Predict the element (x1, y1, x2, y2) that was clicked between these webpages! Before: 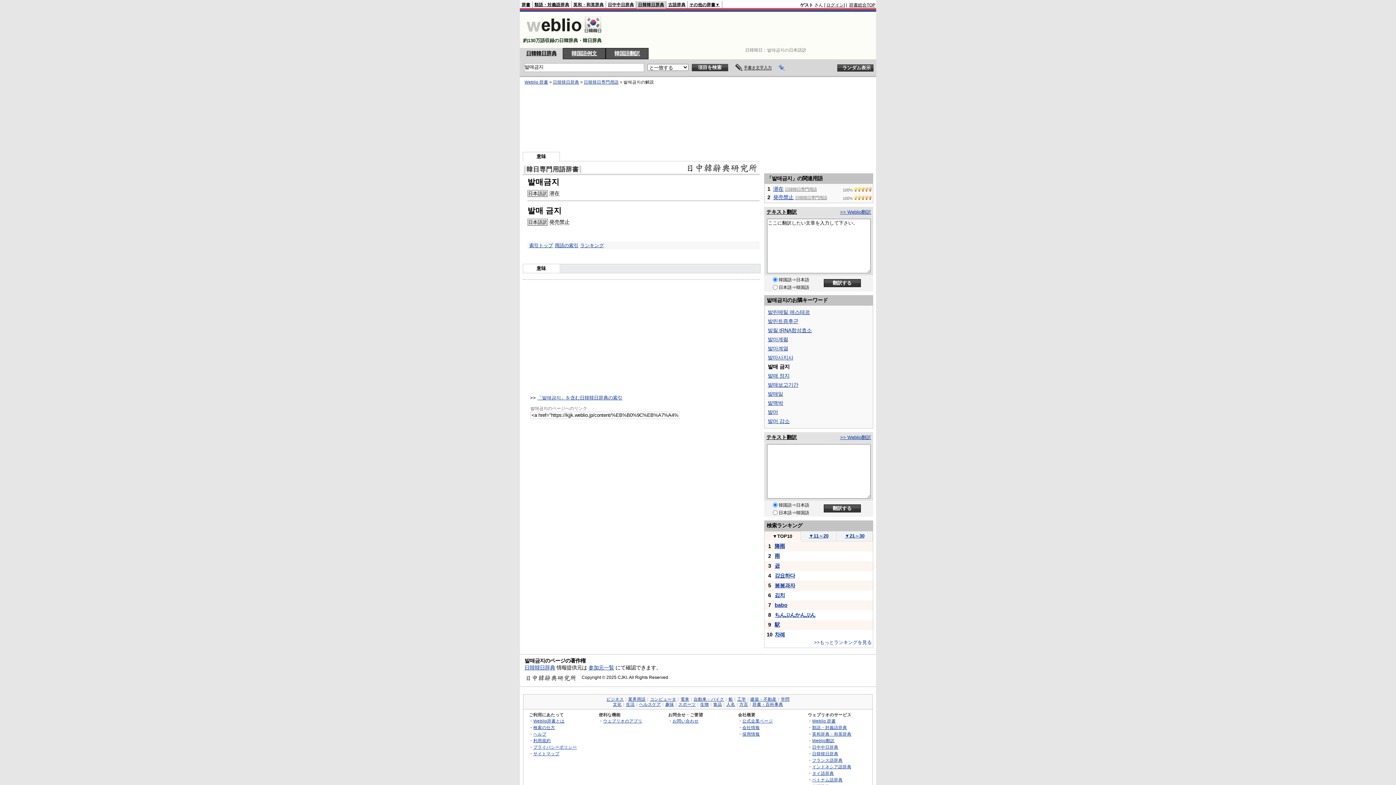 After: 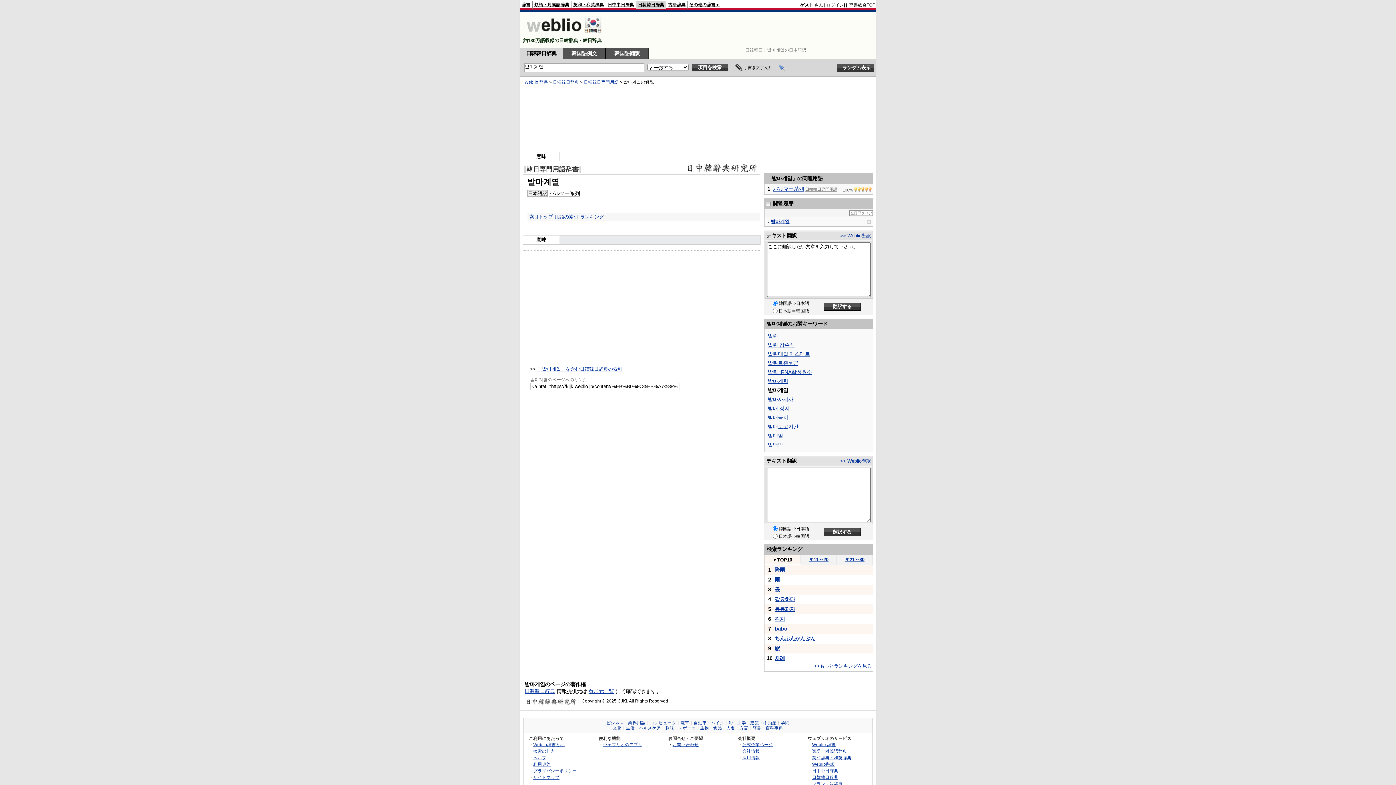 Action: bbox: (768, 345, 788, 351) label: 발마계열